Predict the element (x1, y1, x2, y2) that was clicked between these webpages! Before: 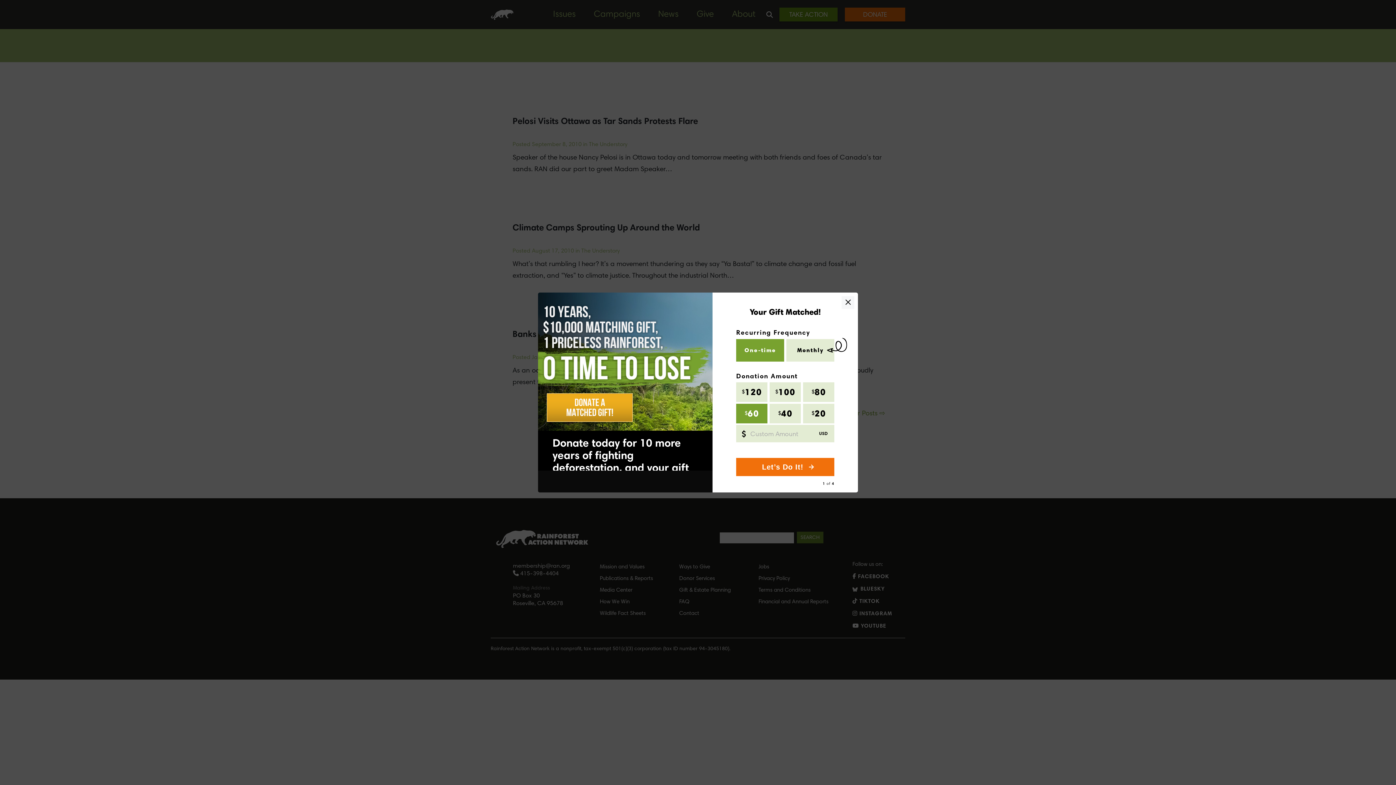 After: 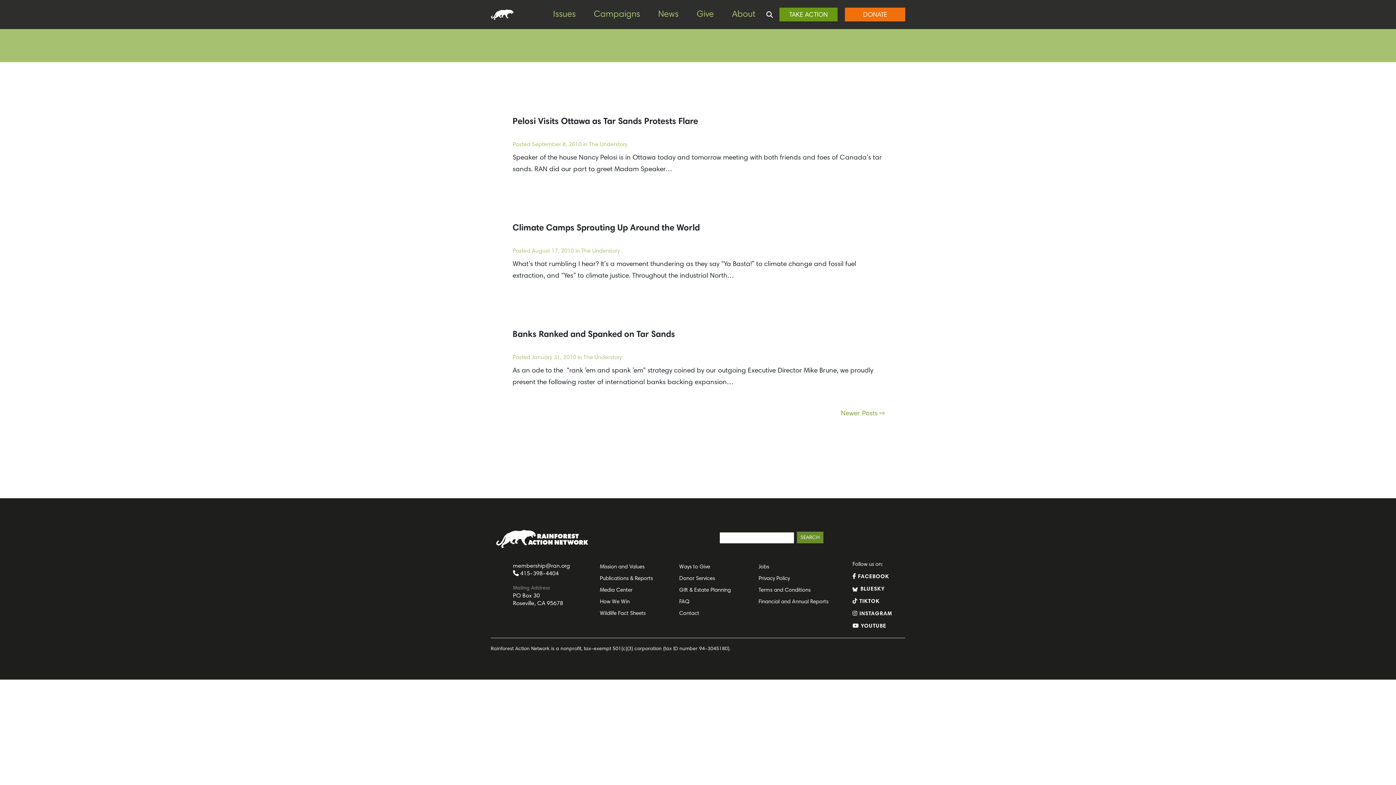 Action: bbox: (841, 296, 854, 309)